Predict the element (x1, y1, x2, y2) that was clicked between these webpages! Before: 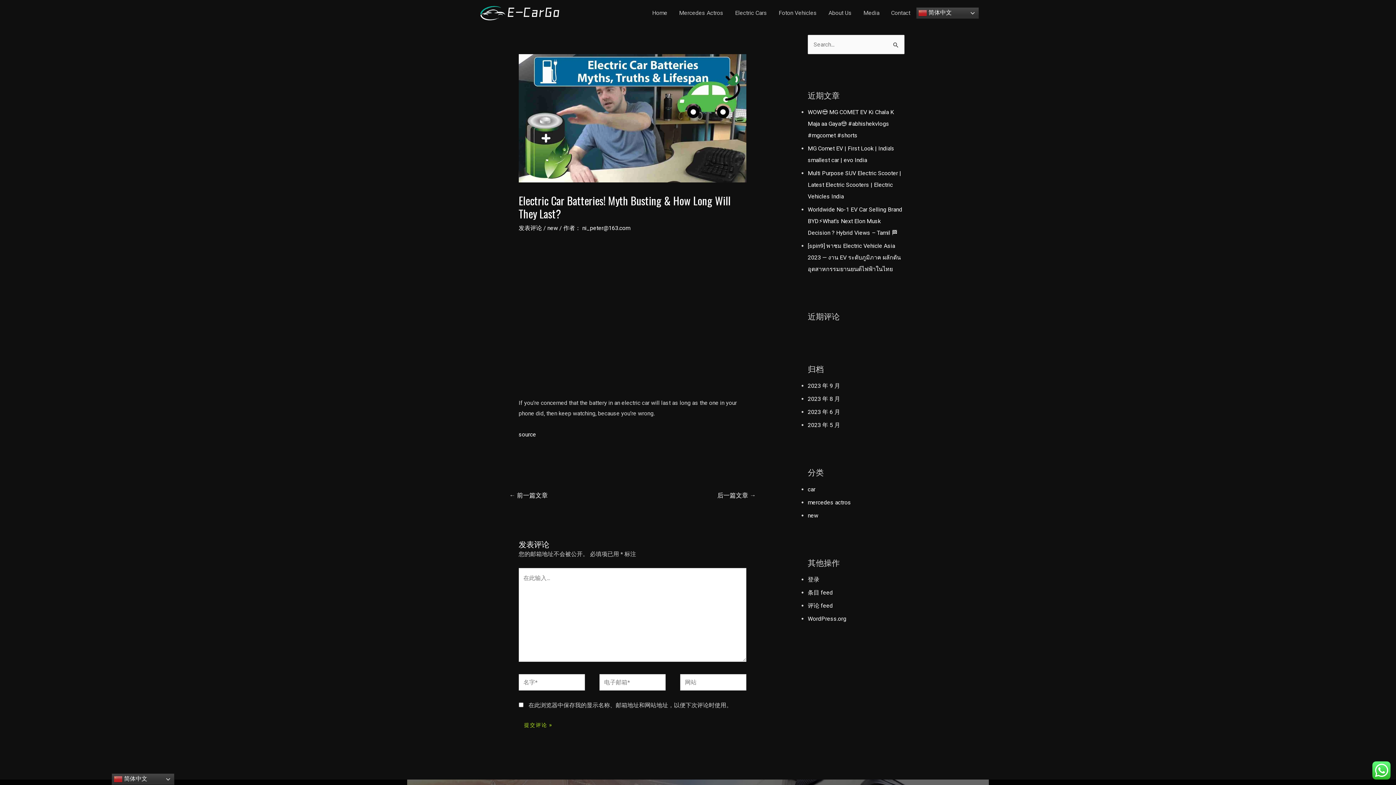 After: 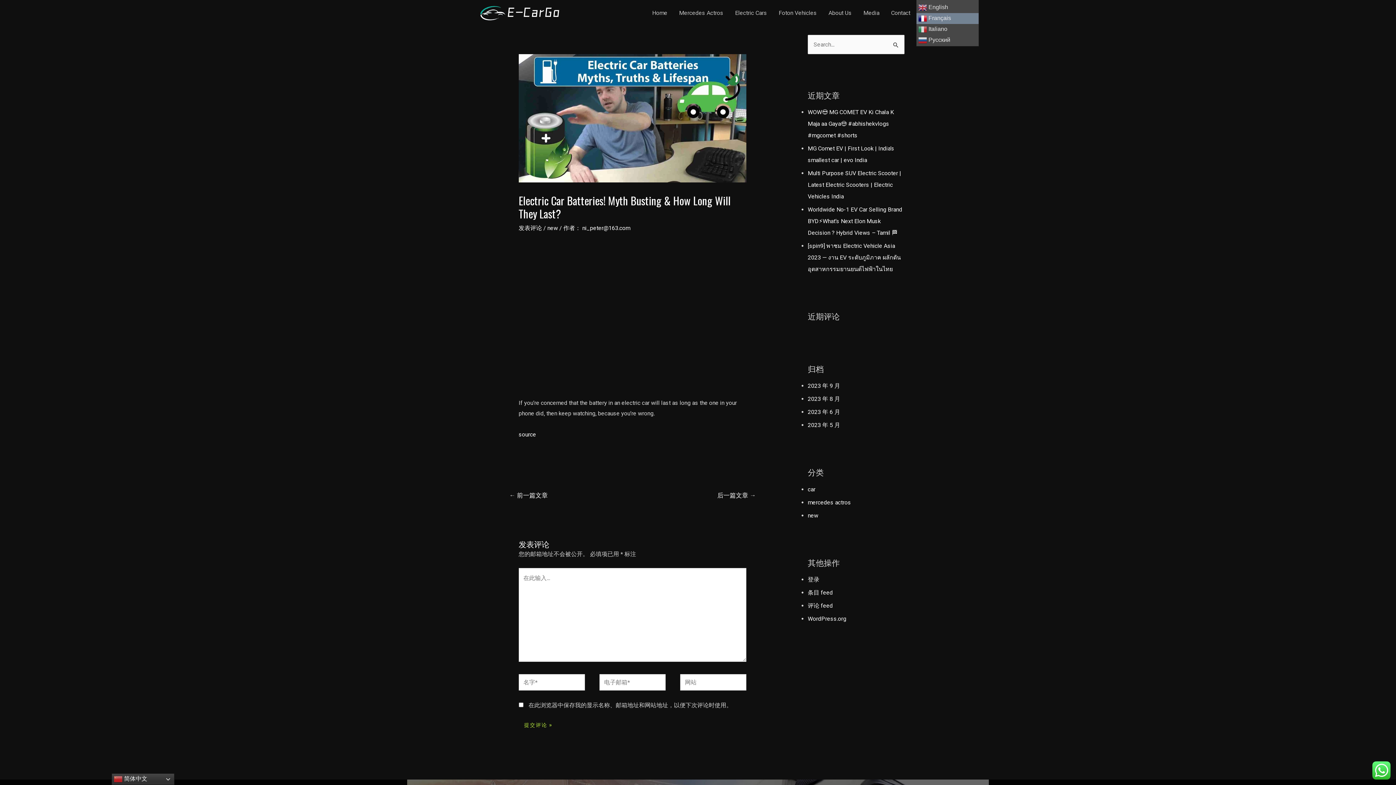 Action: bbox: (916, 7, 979, 18) label:  简体中文